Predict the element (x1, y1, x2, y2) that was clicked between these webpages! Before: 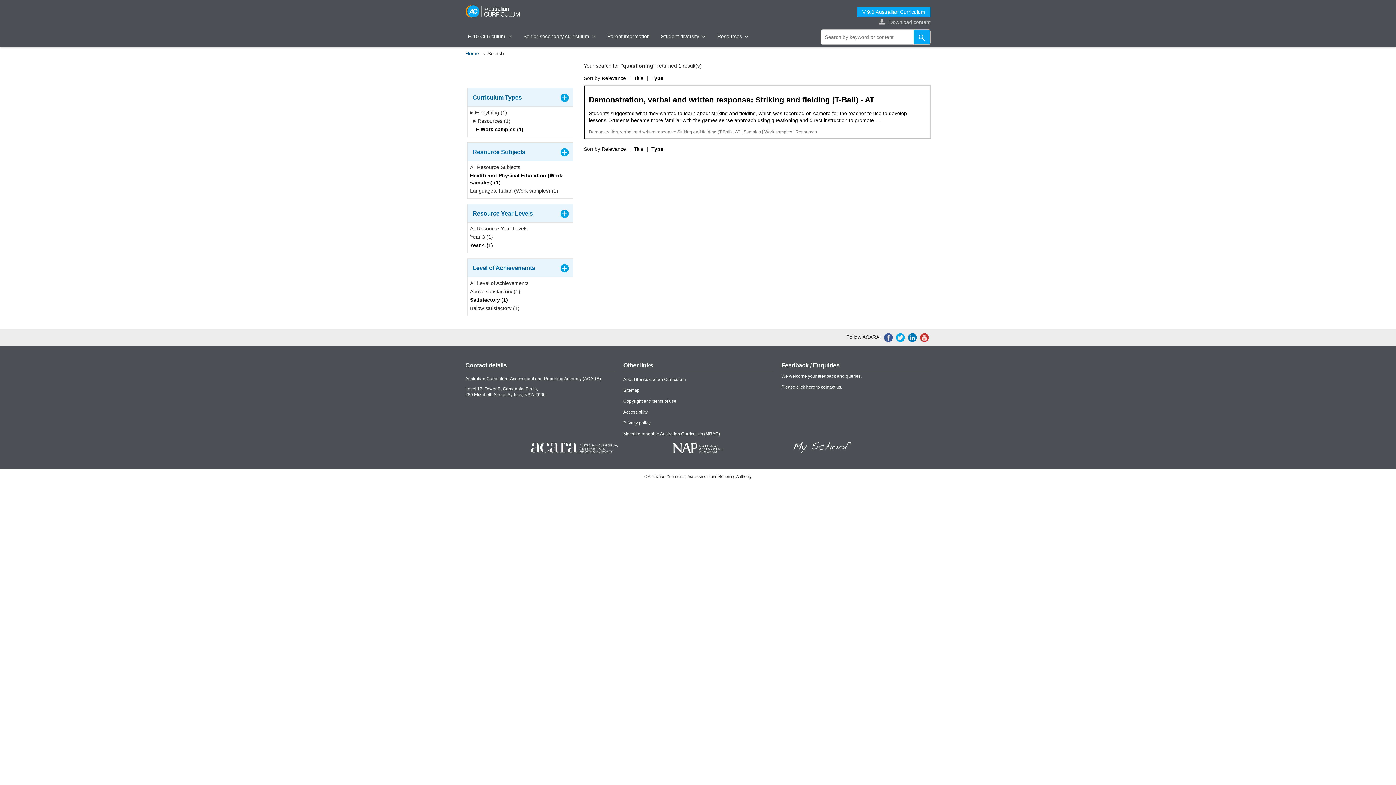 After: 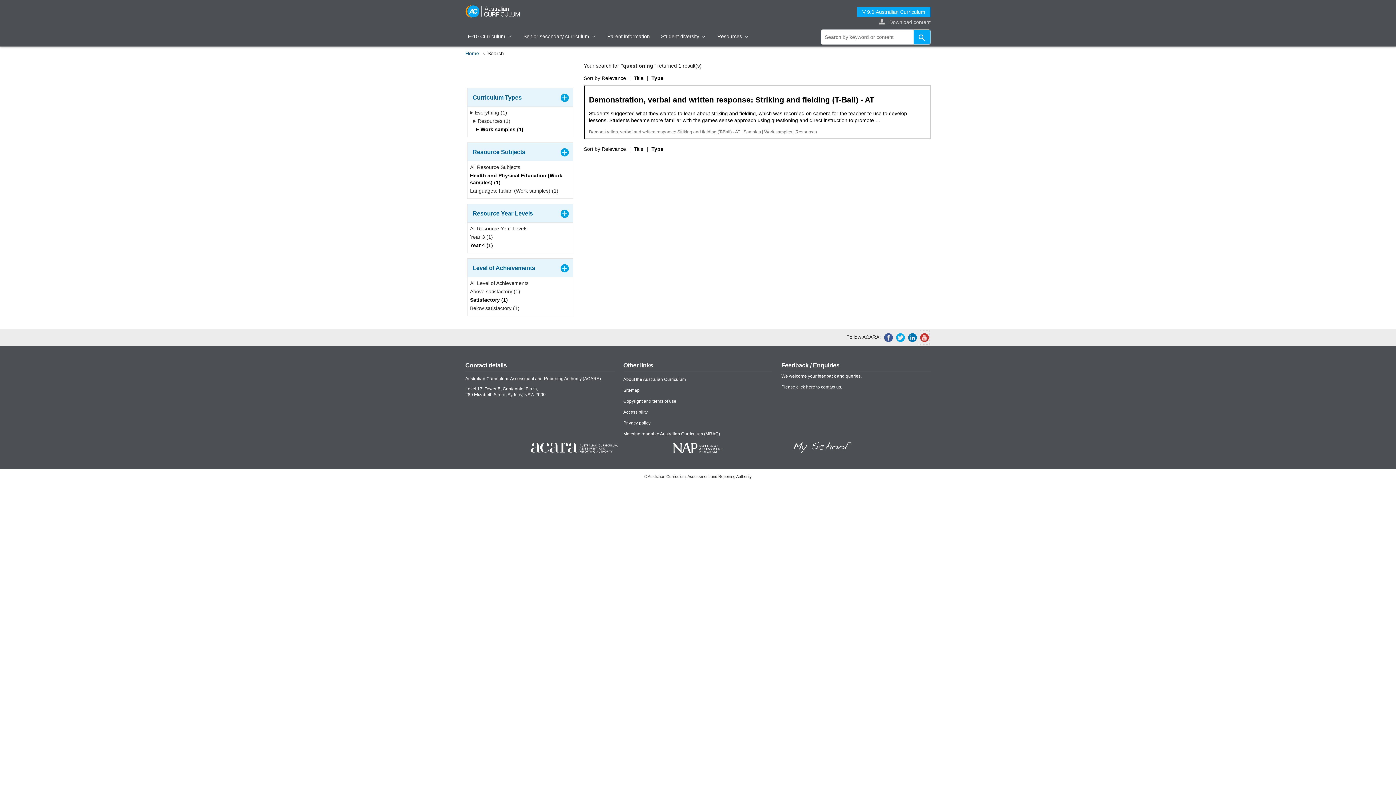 Action: bbox: (918, 334, 929, 340)